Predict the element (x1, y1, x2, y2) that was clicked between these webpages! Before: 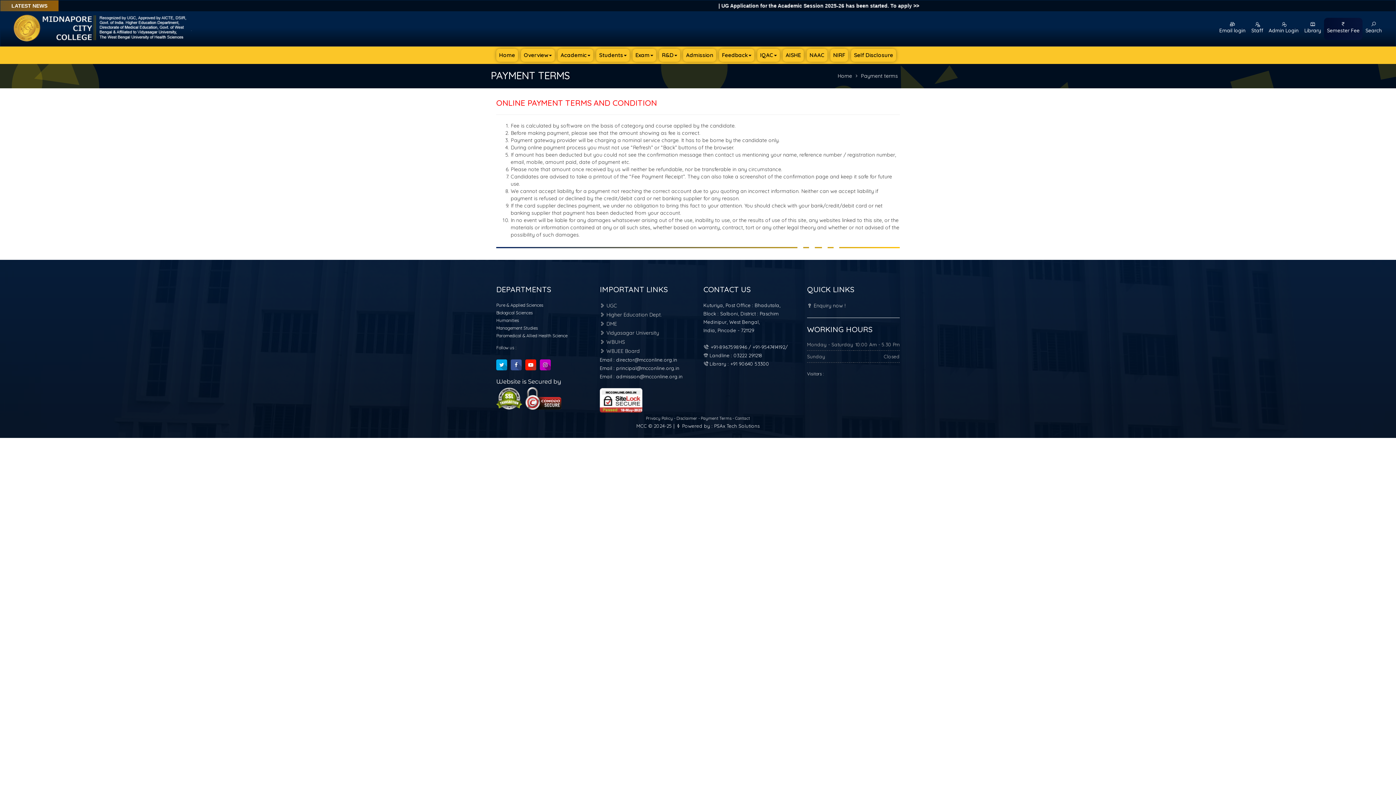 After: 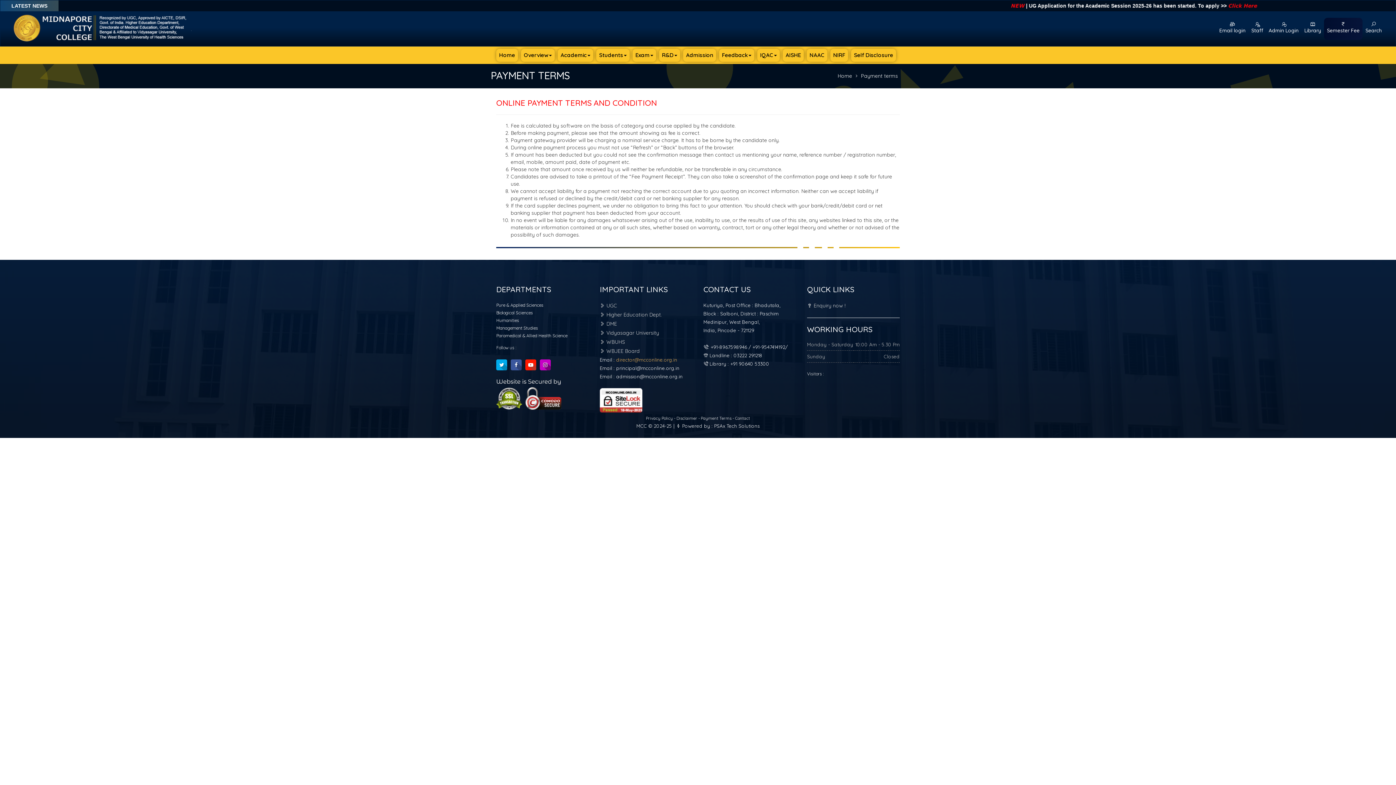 Action: bbox: (616, 357, 677, 363) label: director@mcconline.org.in